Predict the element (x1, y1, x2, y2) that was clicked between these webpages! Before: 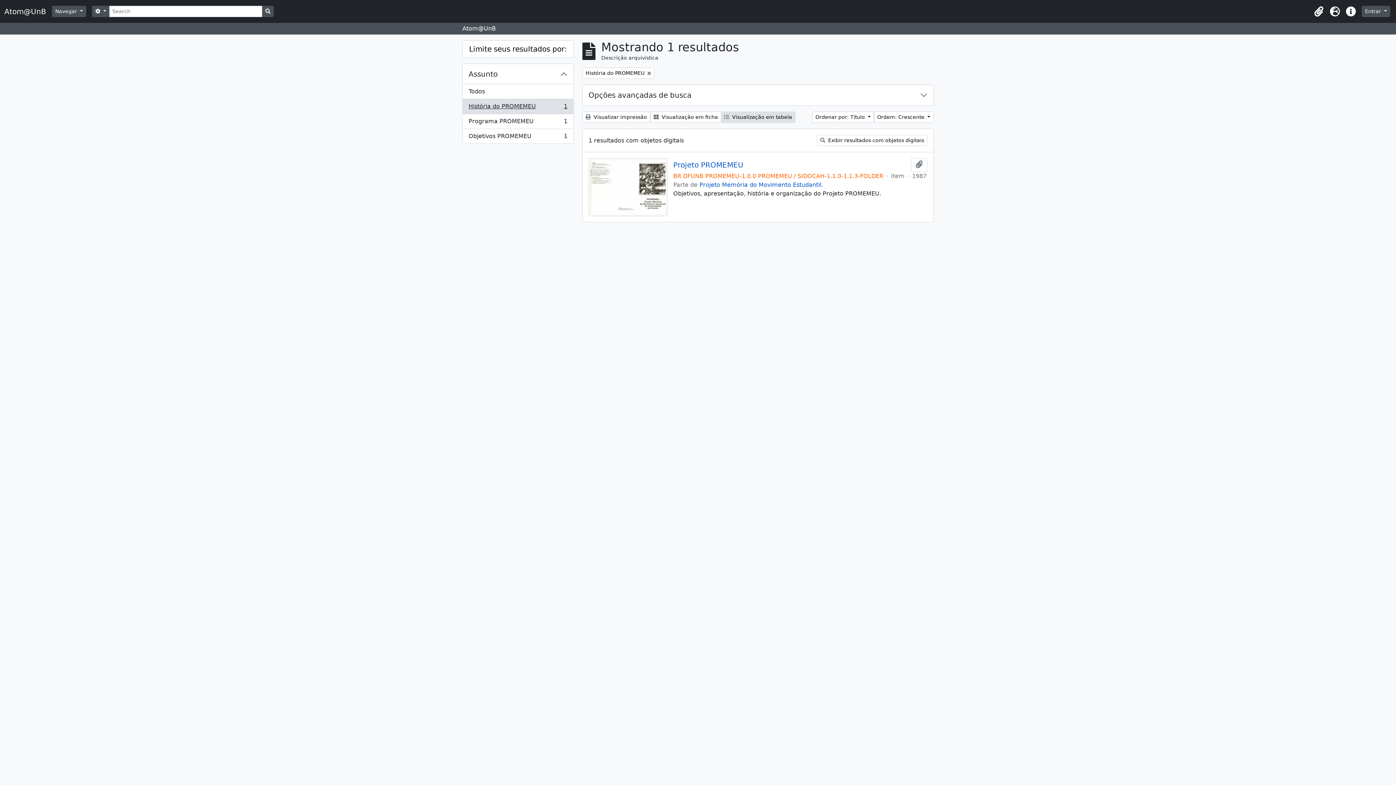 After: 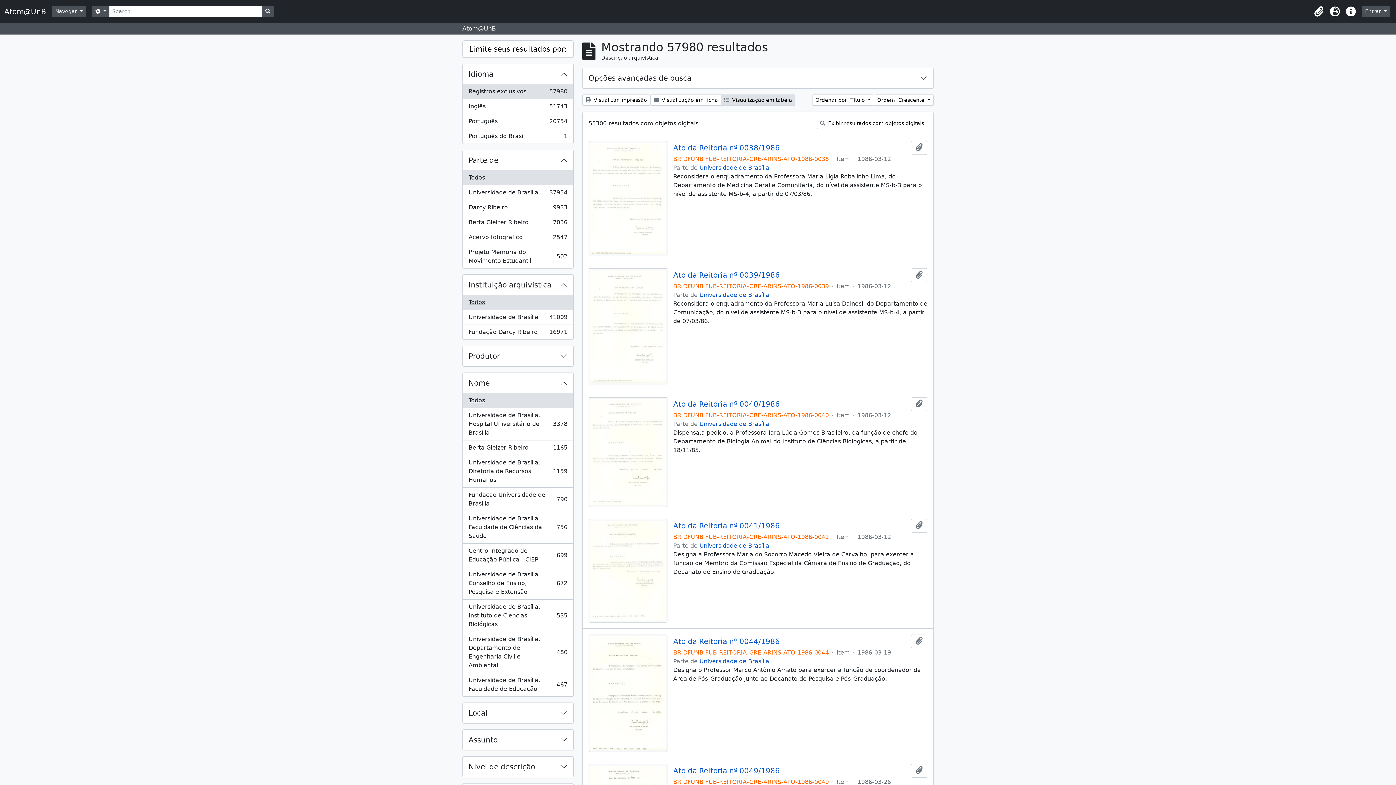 Action: label: Todos bbox: (462, 84, 573, 99)